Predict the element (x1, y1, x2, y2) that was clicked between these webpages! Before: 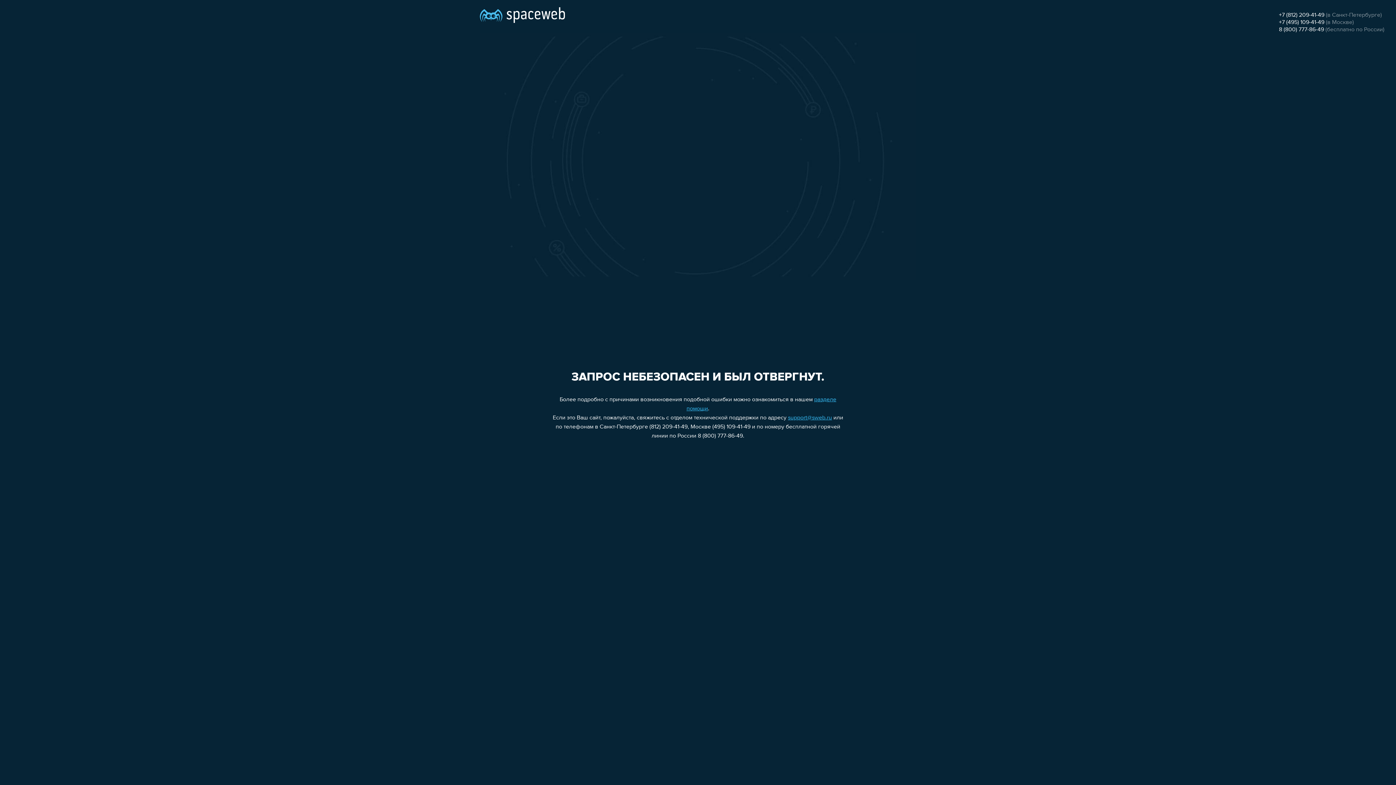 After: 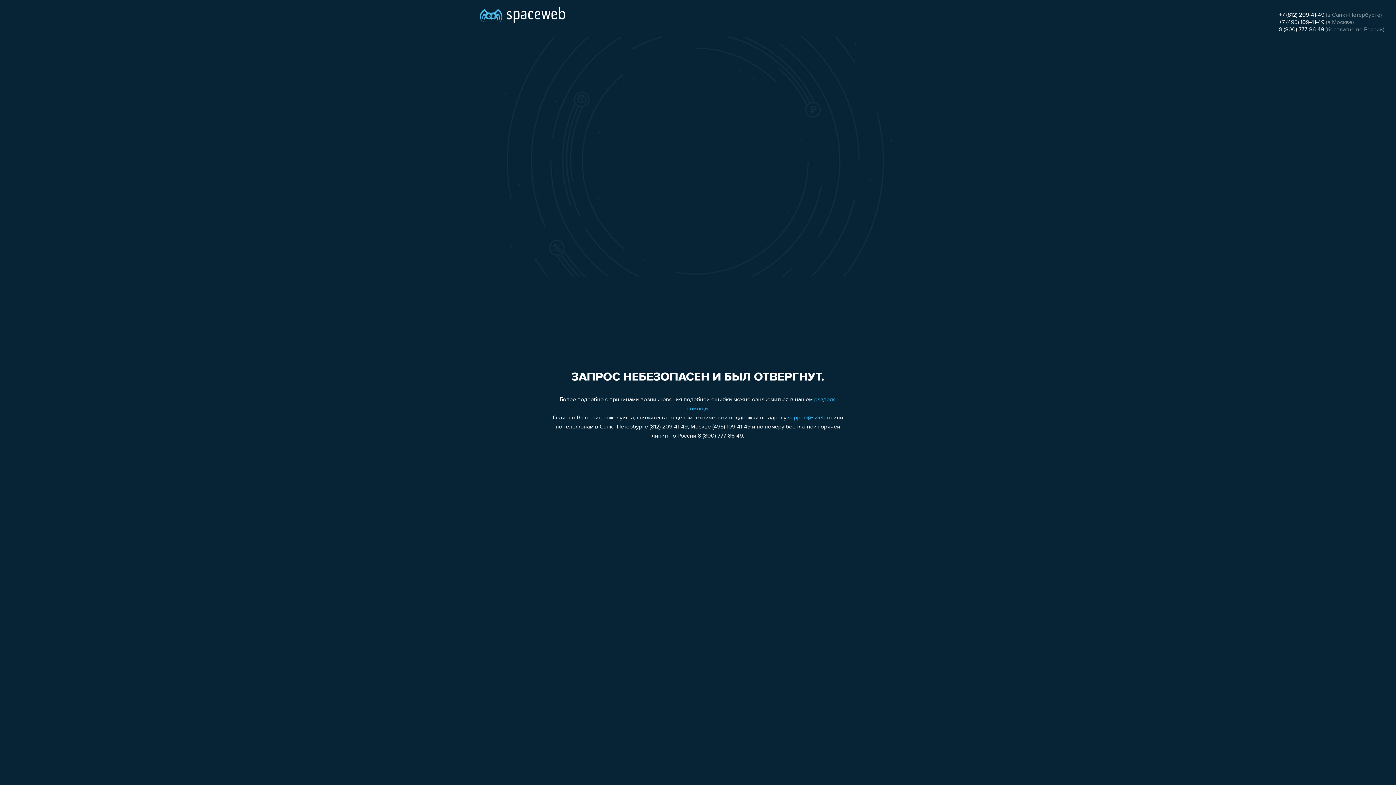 Action: bbox: (1279, 12, 1324, 18) label: +7 (812) 209-41-49